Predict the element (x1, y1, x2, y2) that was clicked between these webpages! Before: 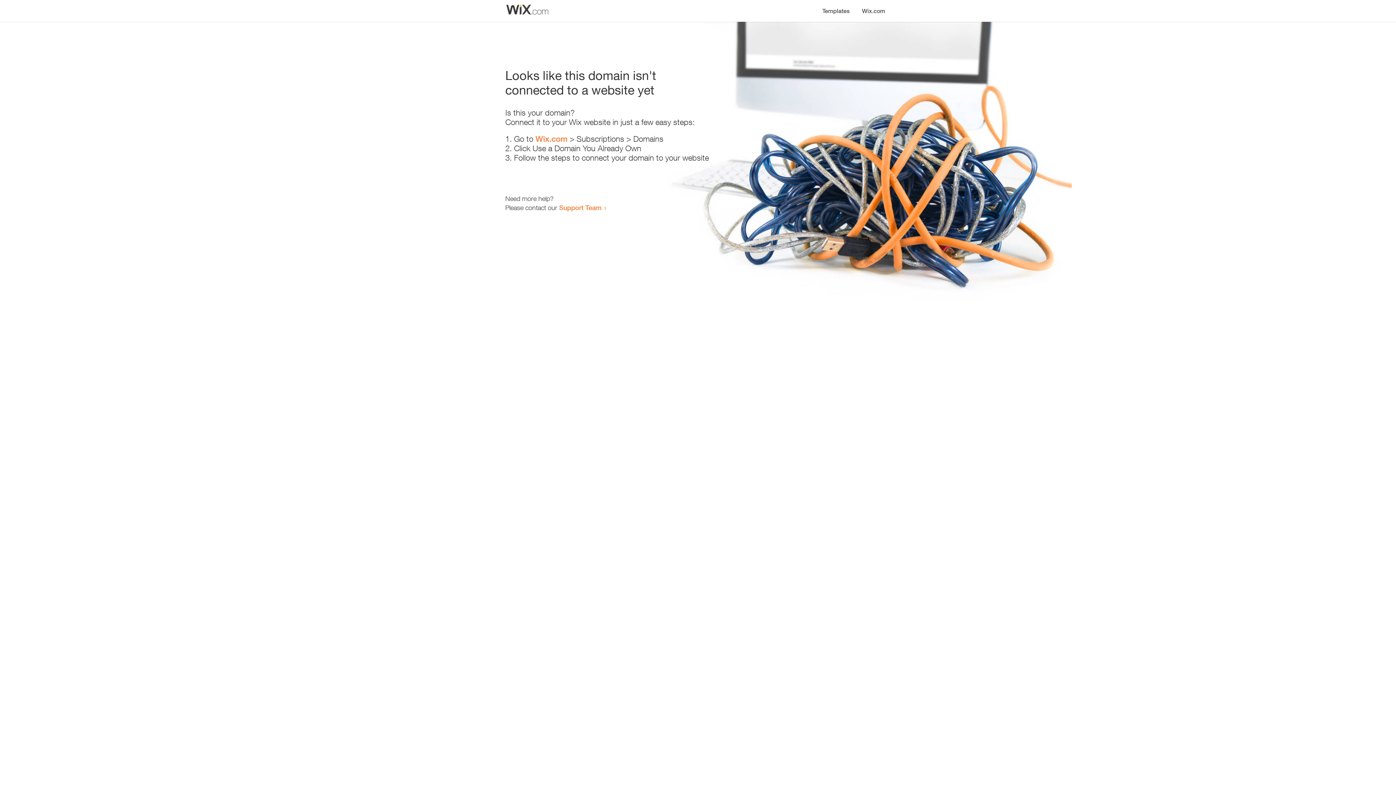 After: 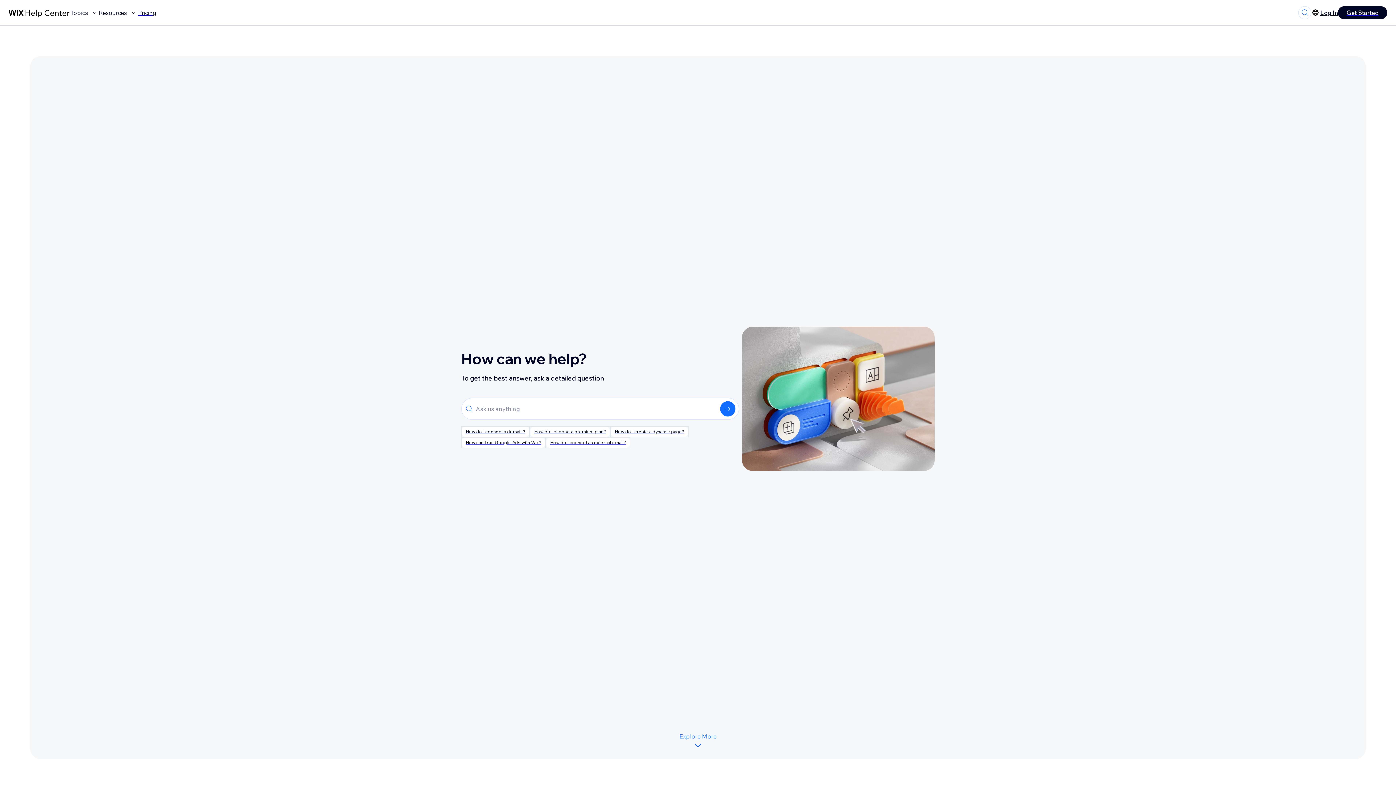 Action: label: Support Team bbox: (559, 203, 601, 211)